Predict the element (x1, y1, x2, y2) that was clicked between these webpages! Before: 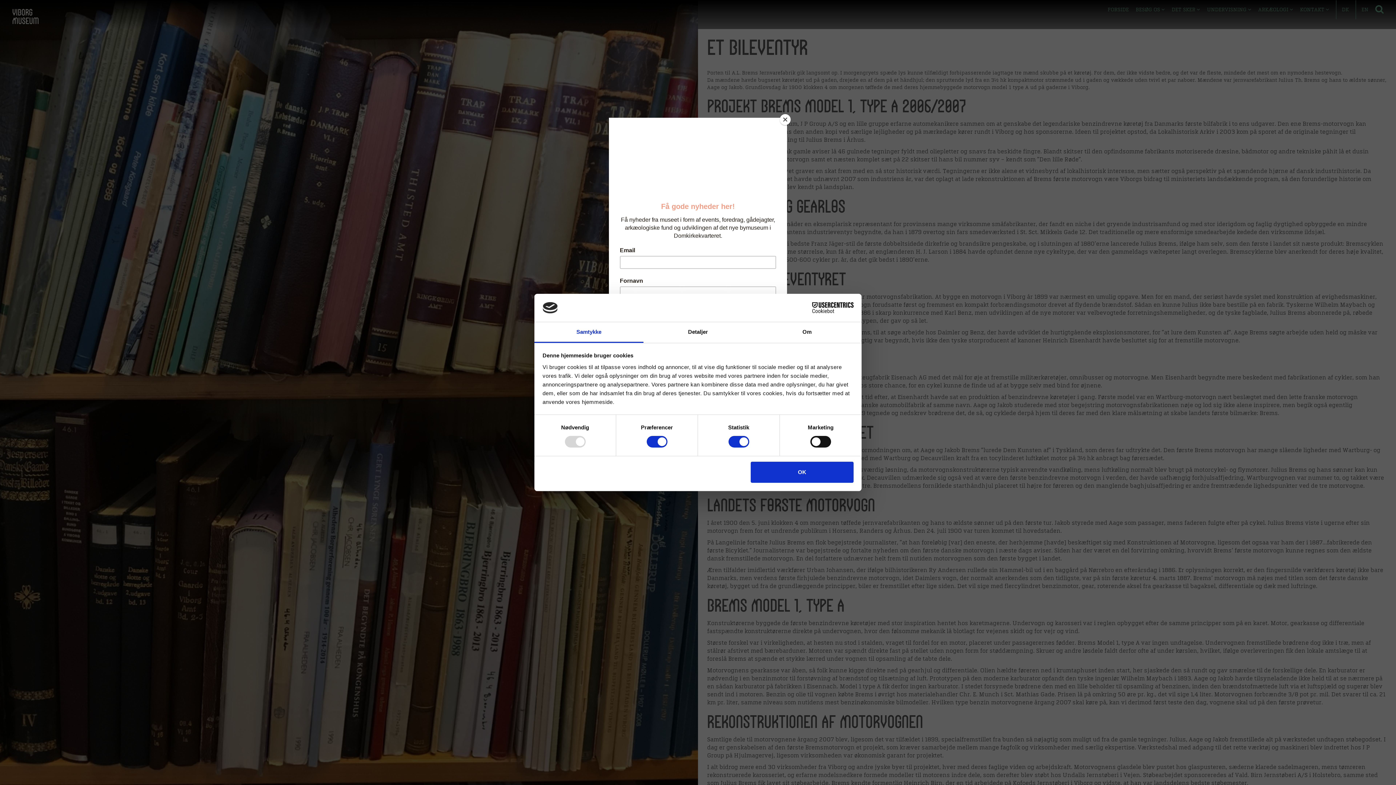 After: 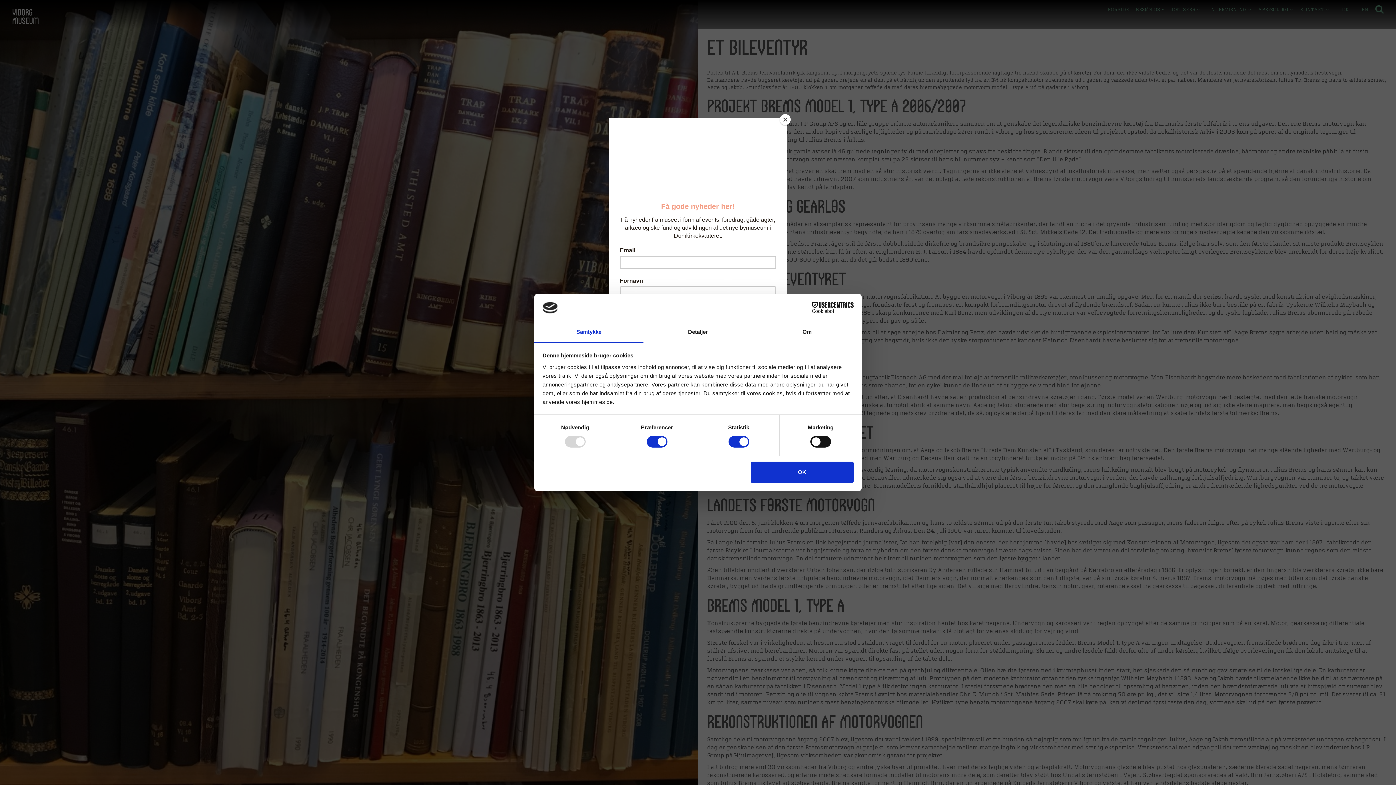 Action: label: Cookiebot - opens in a new window bbox: (790, 302, 853, 313)